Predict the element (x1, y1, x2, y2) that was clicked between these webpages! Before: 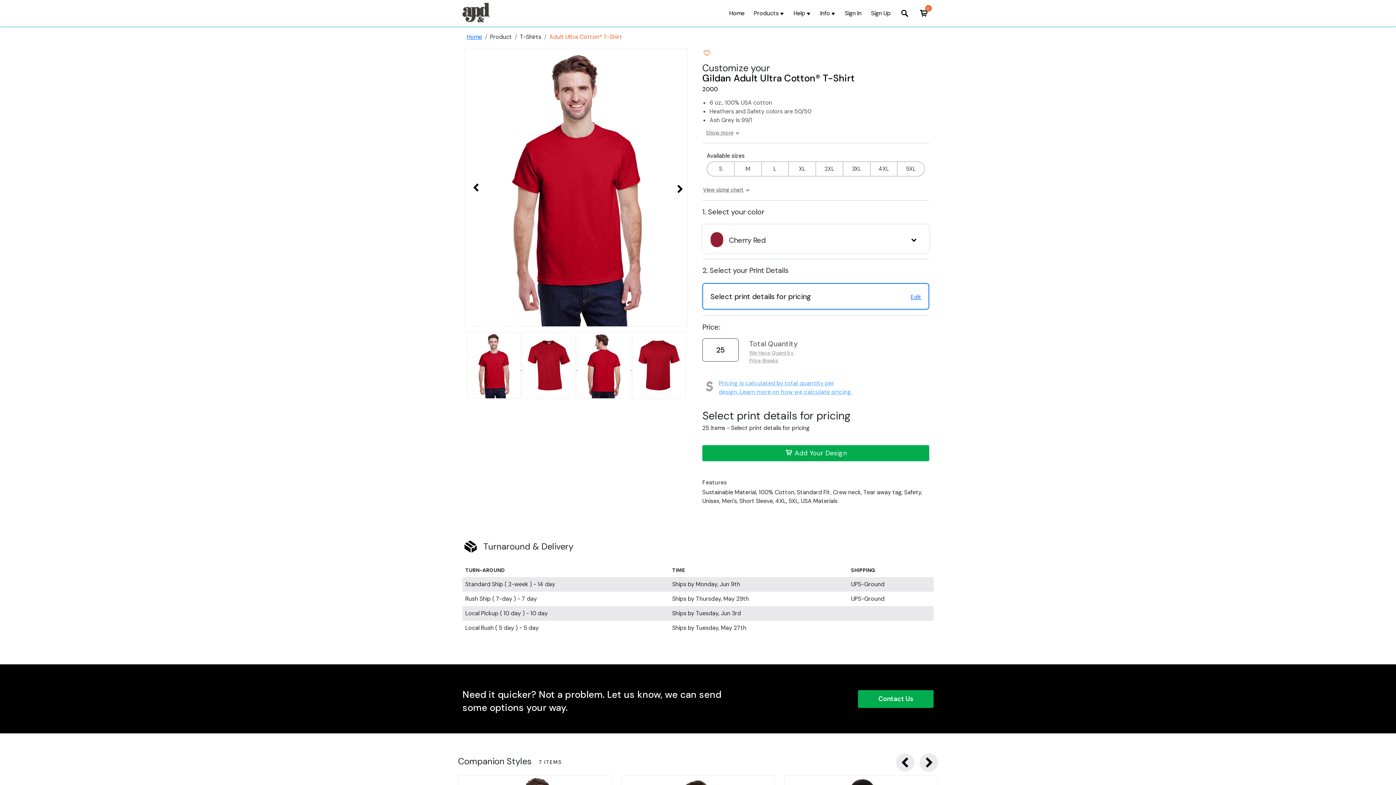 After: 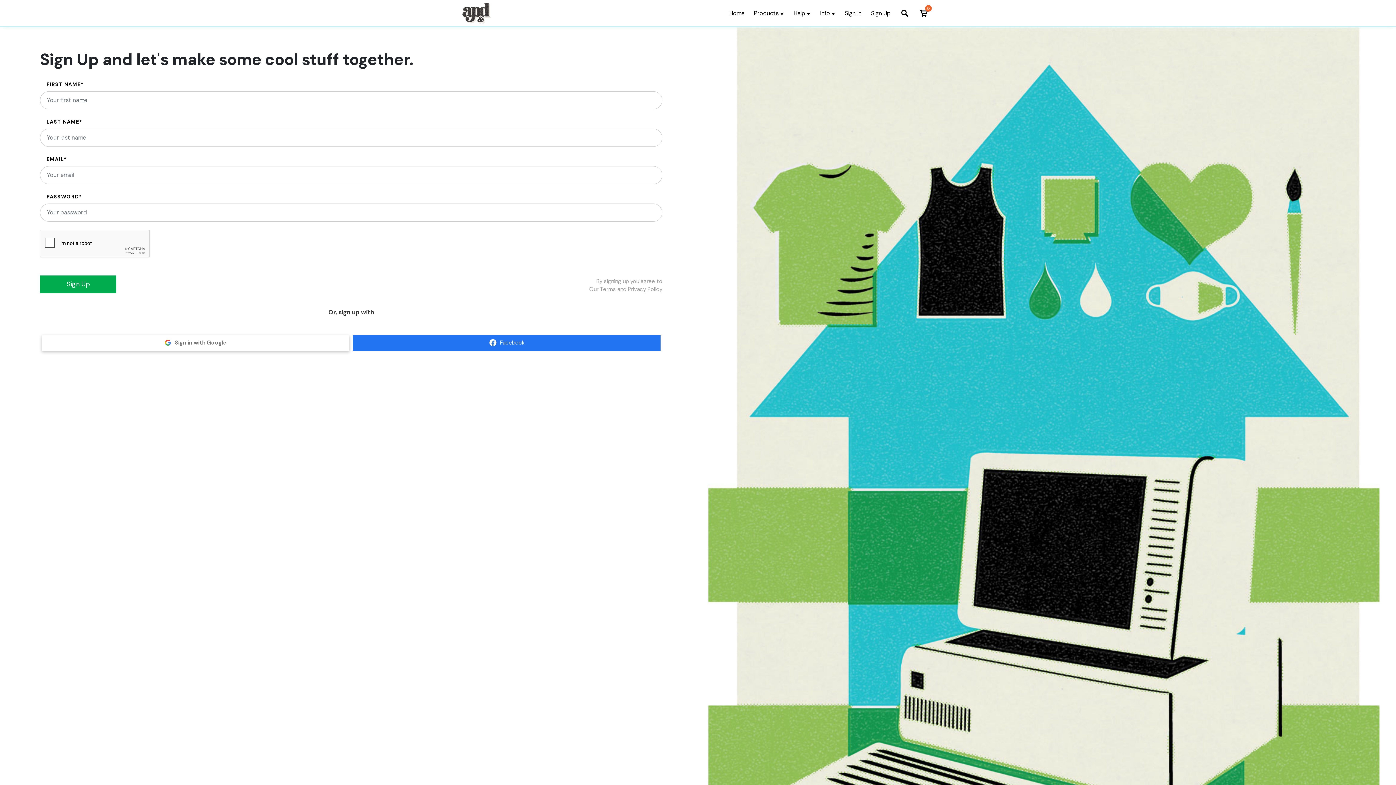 Action: label: Sign Up bbox: (866, 3, 895, 23)